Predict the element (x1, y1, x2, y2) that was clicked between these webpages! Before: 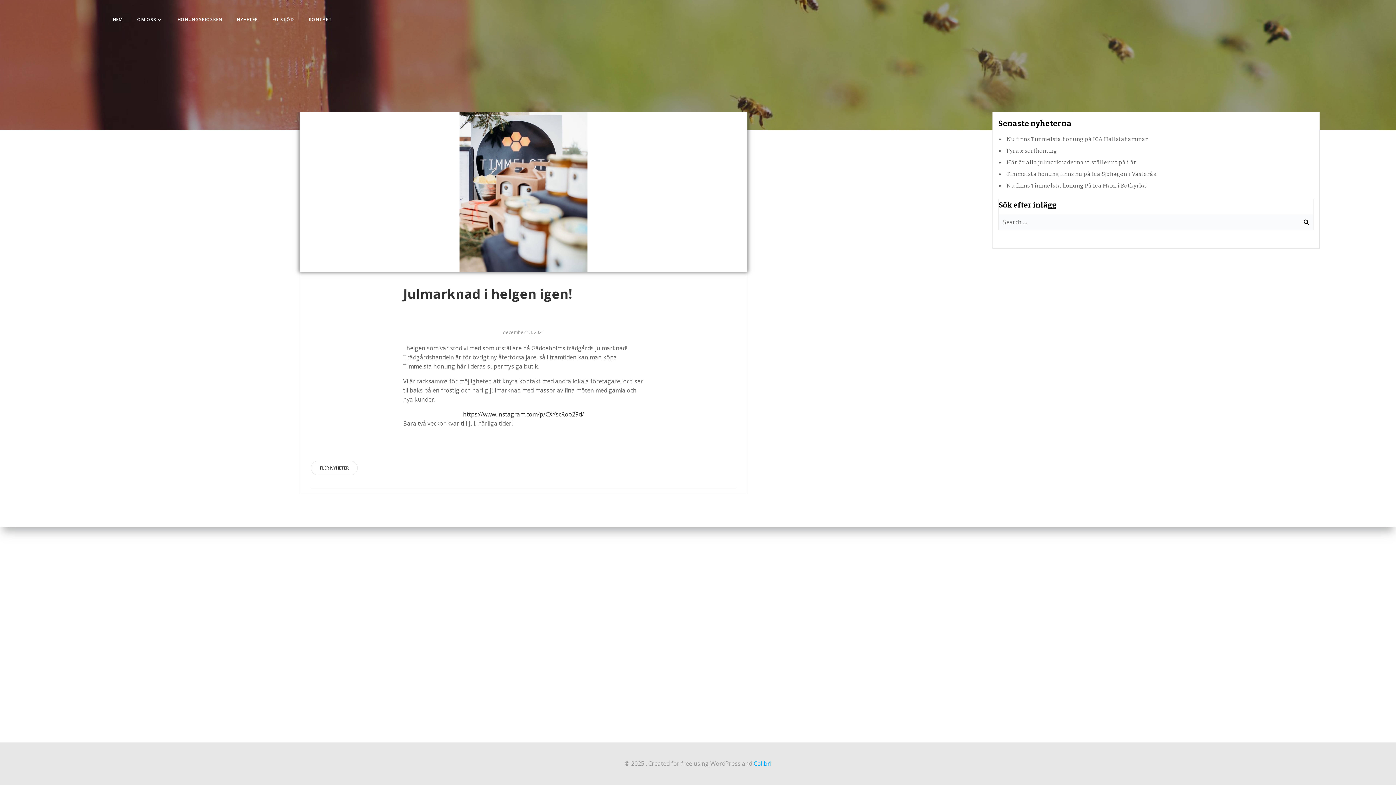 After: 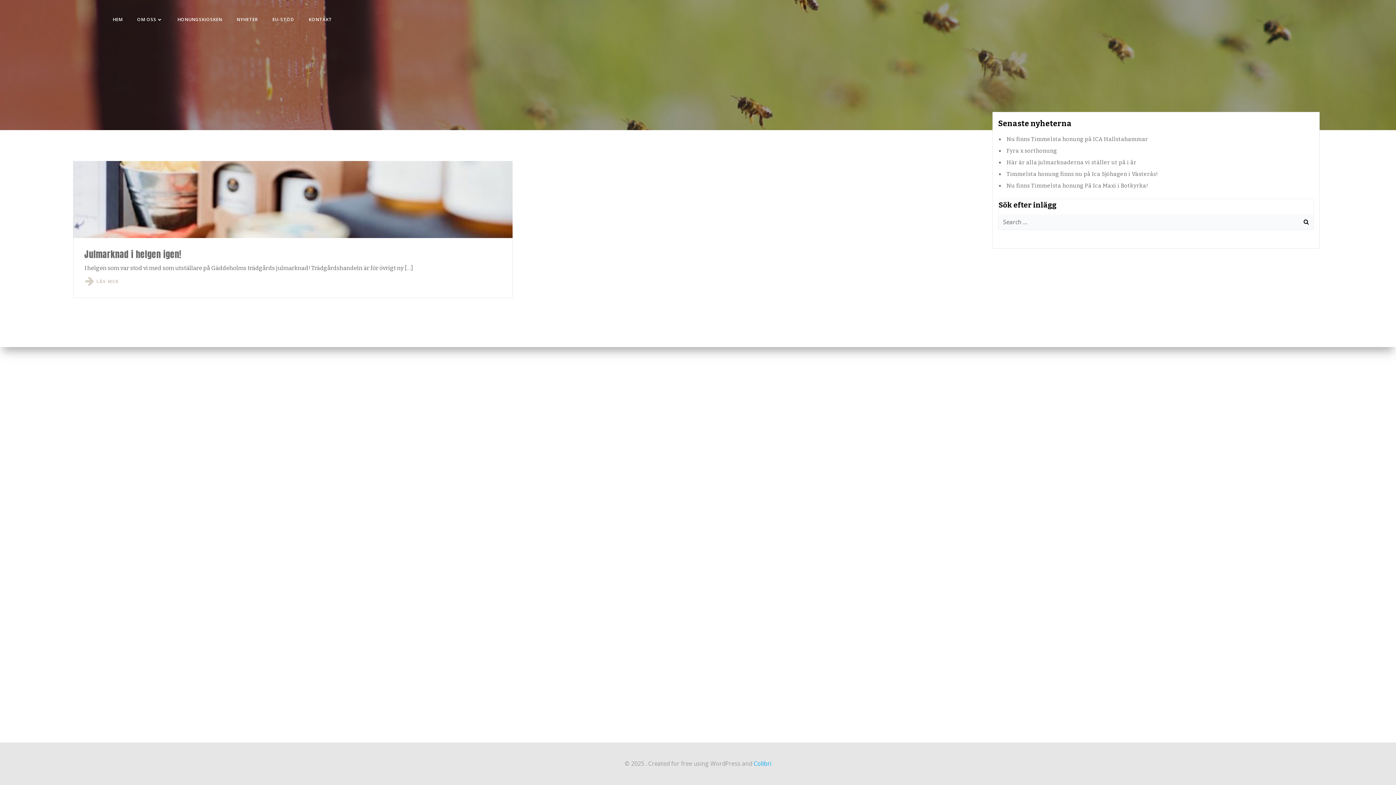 Action: label: december 13, 2021 bbox: (503, 329, 544, 335)